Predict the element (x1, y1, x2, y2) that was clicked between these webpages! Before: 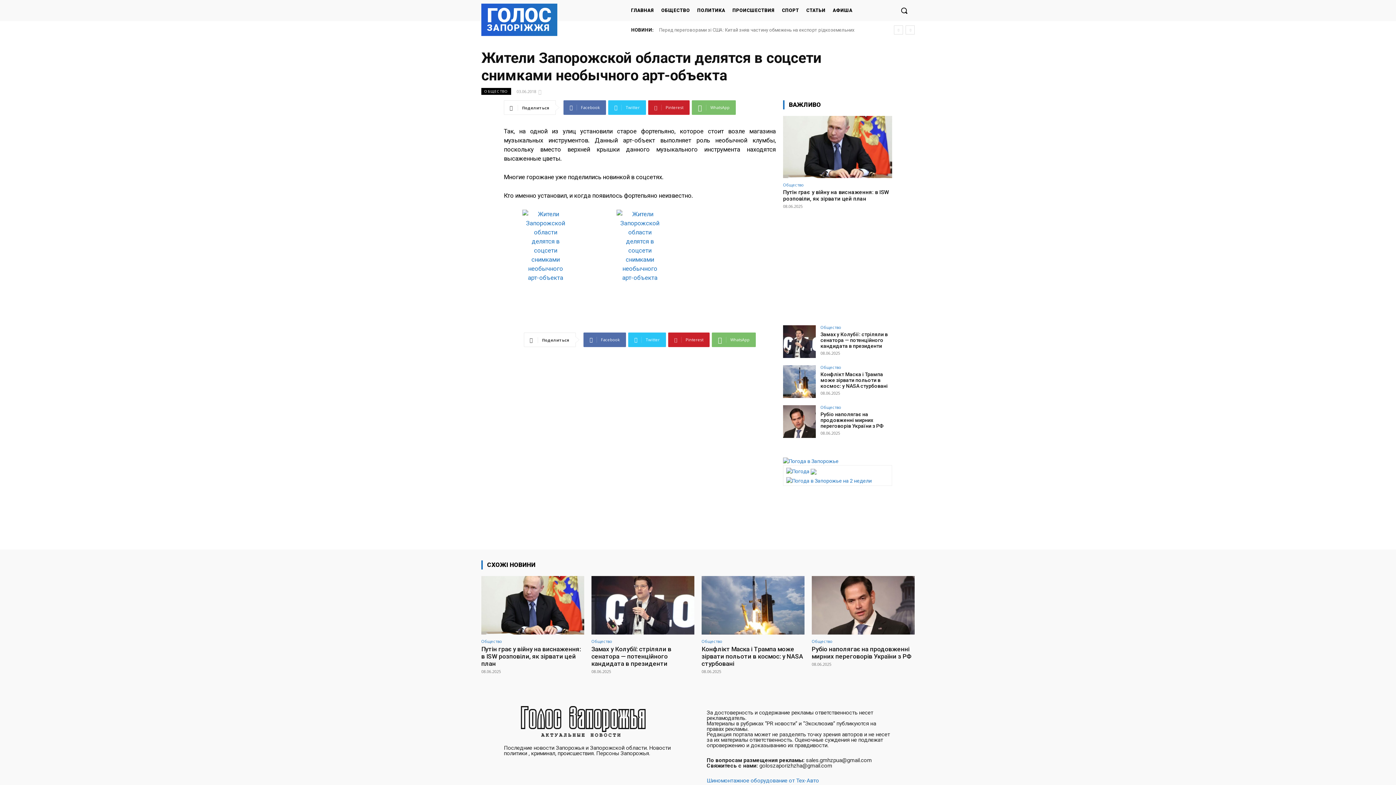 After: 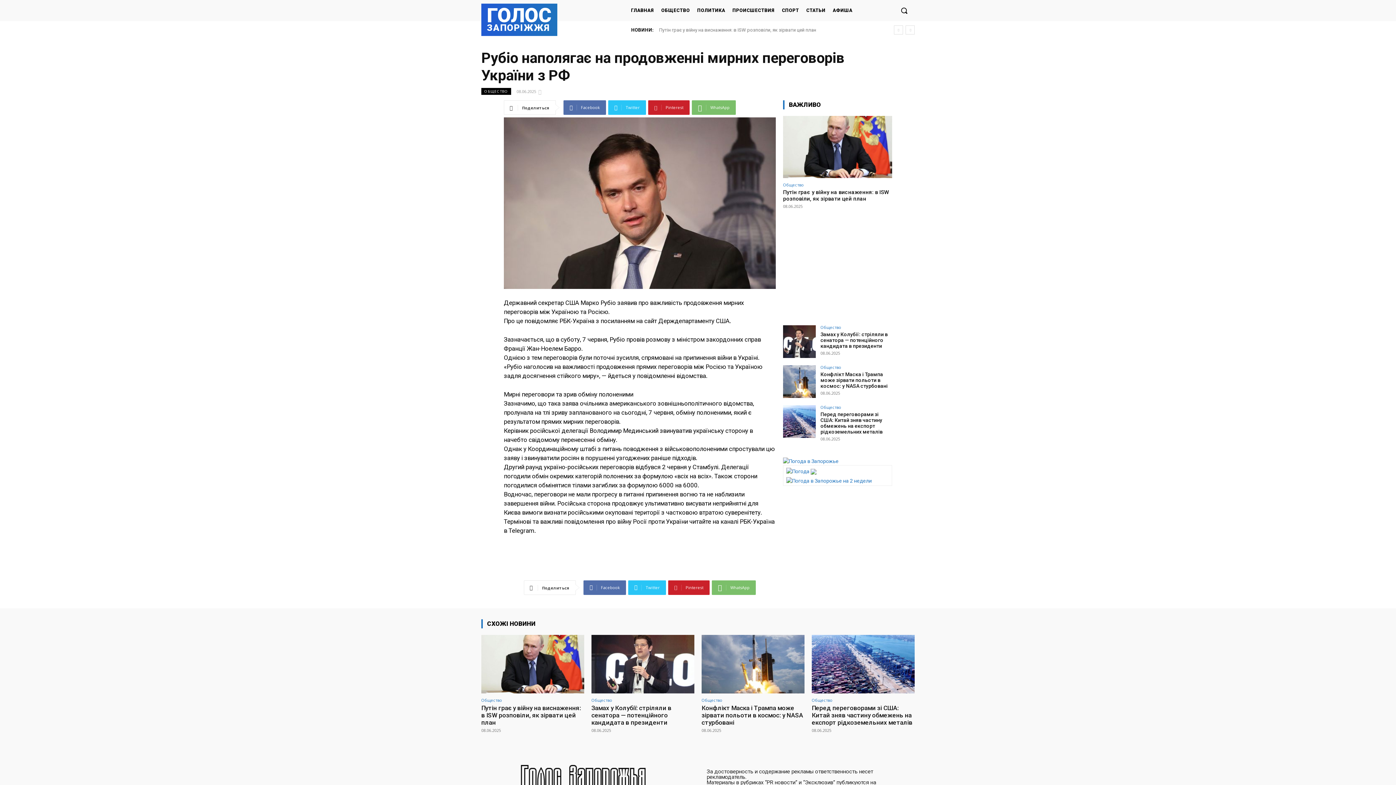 Action: bbox: (783, 405, 816, 438)